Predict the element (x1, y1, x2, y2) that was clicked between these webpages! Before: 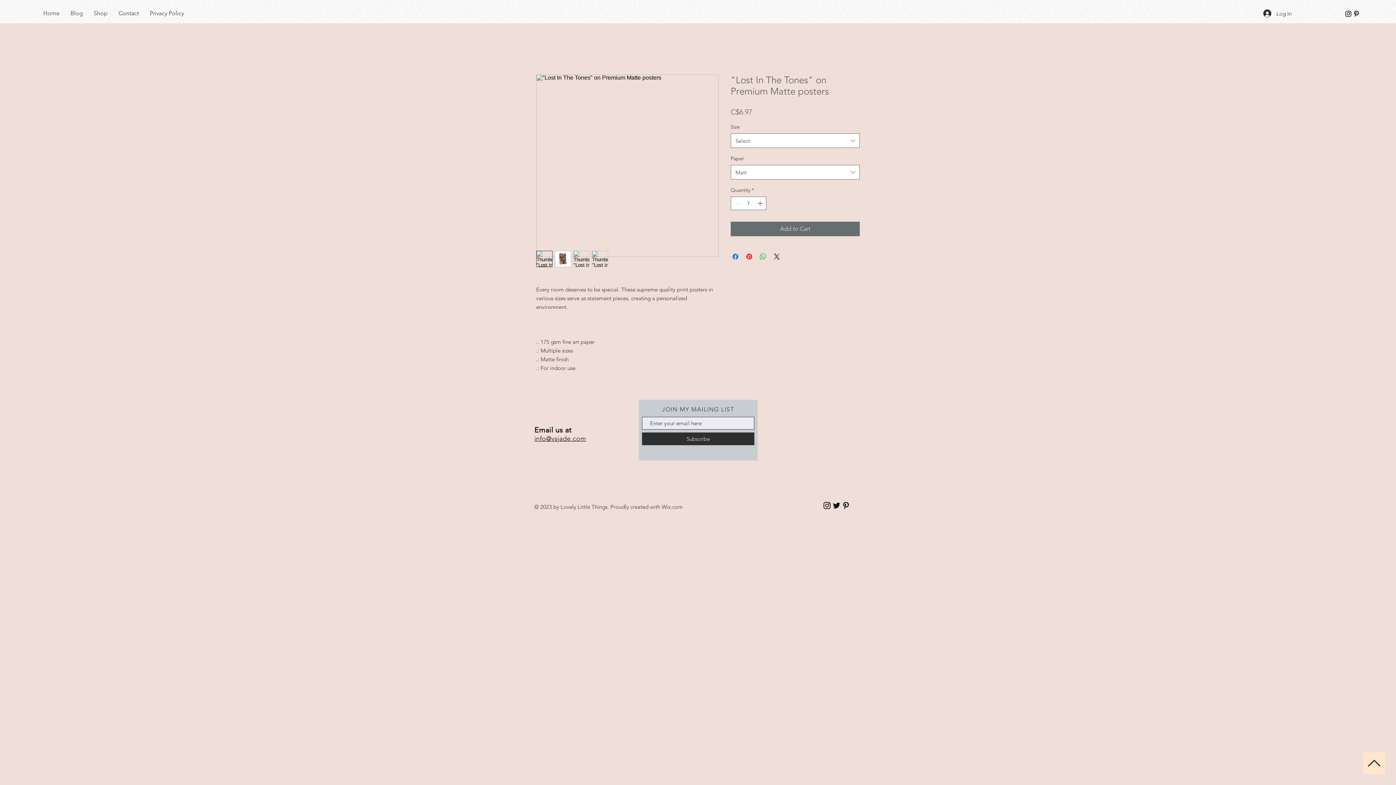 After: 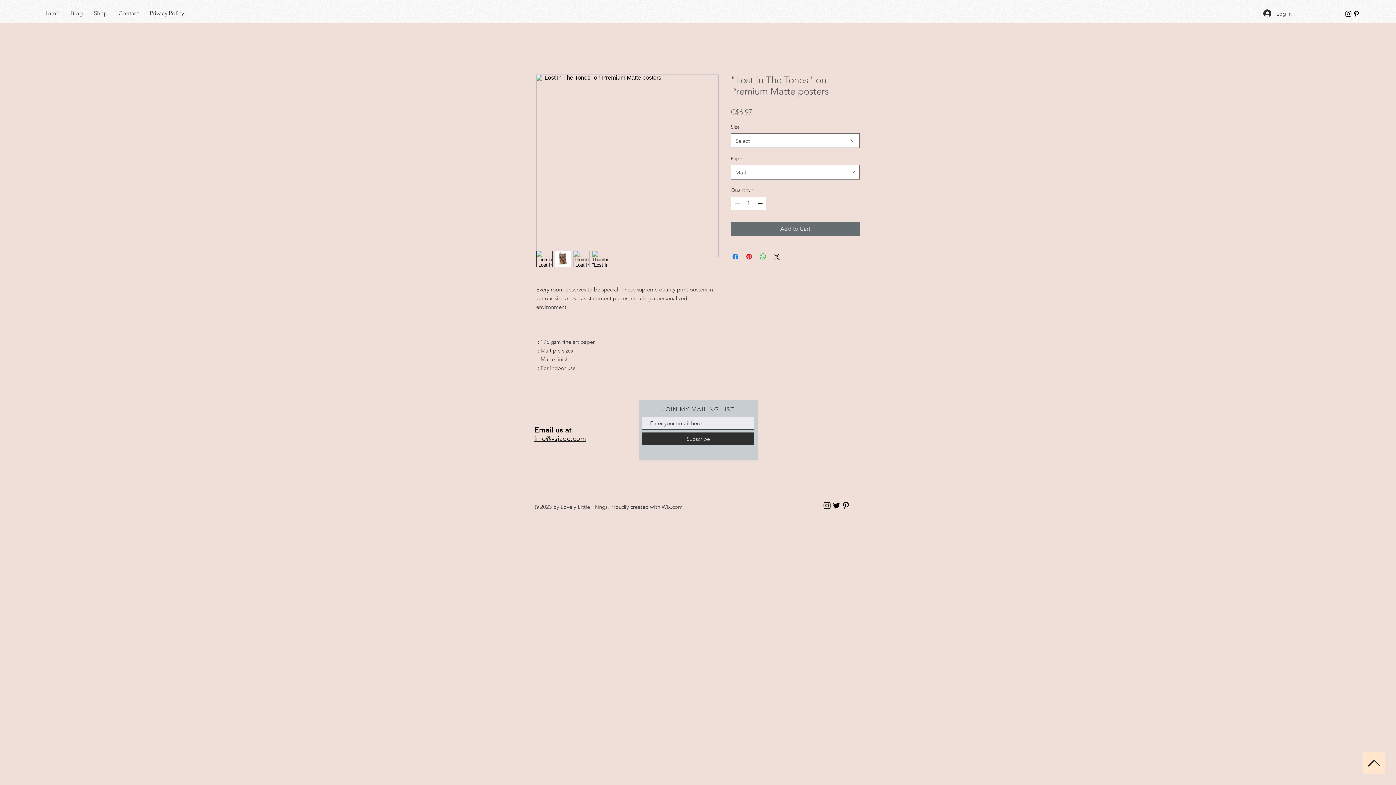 Action: bbox: (554, 251, 571, 267)